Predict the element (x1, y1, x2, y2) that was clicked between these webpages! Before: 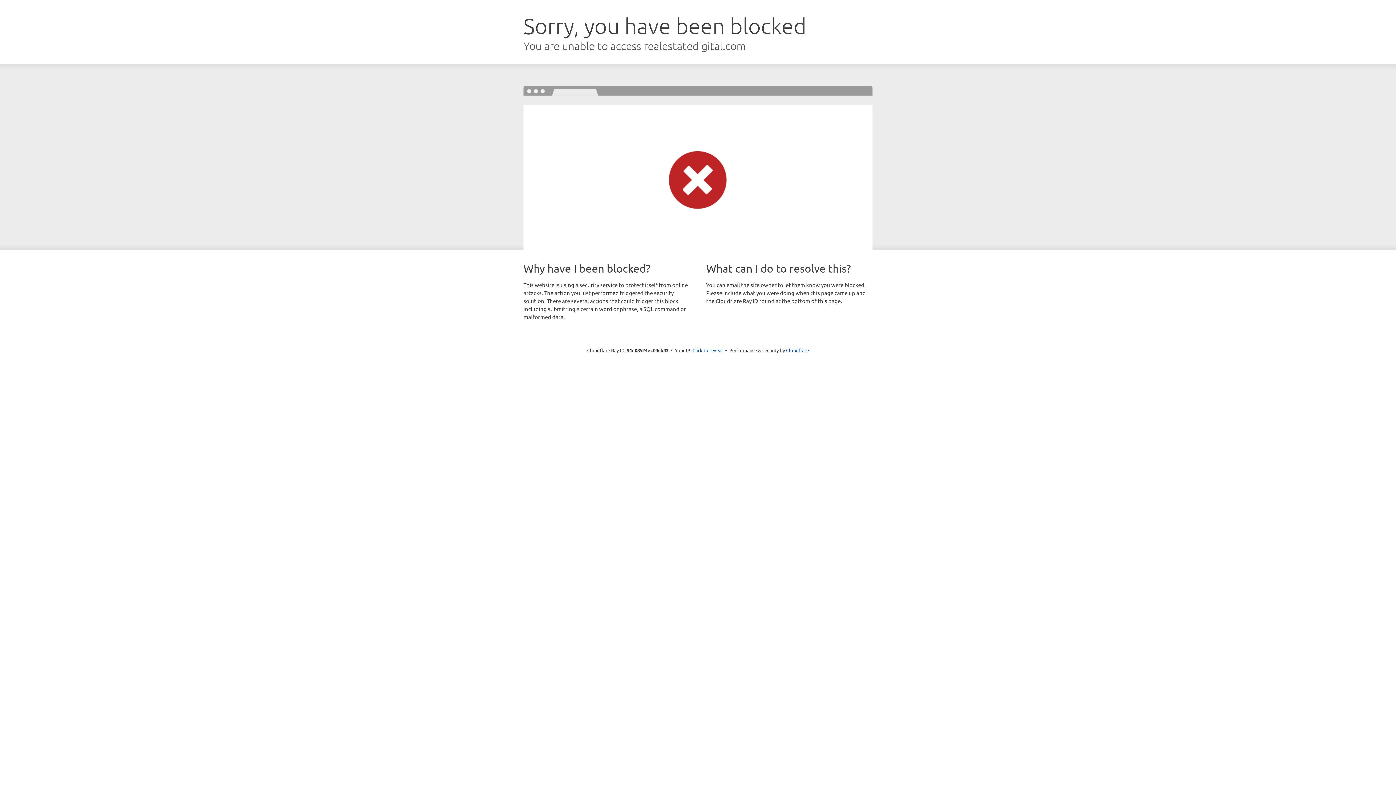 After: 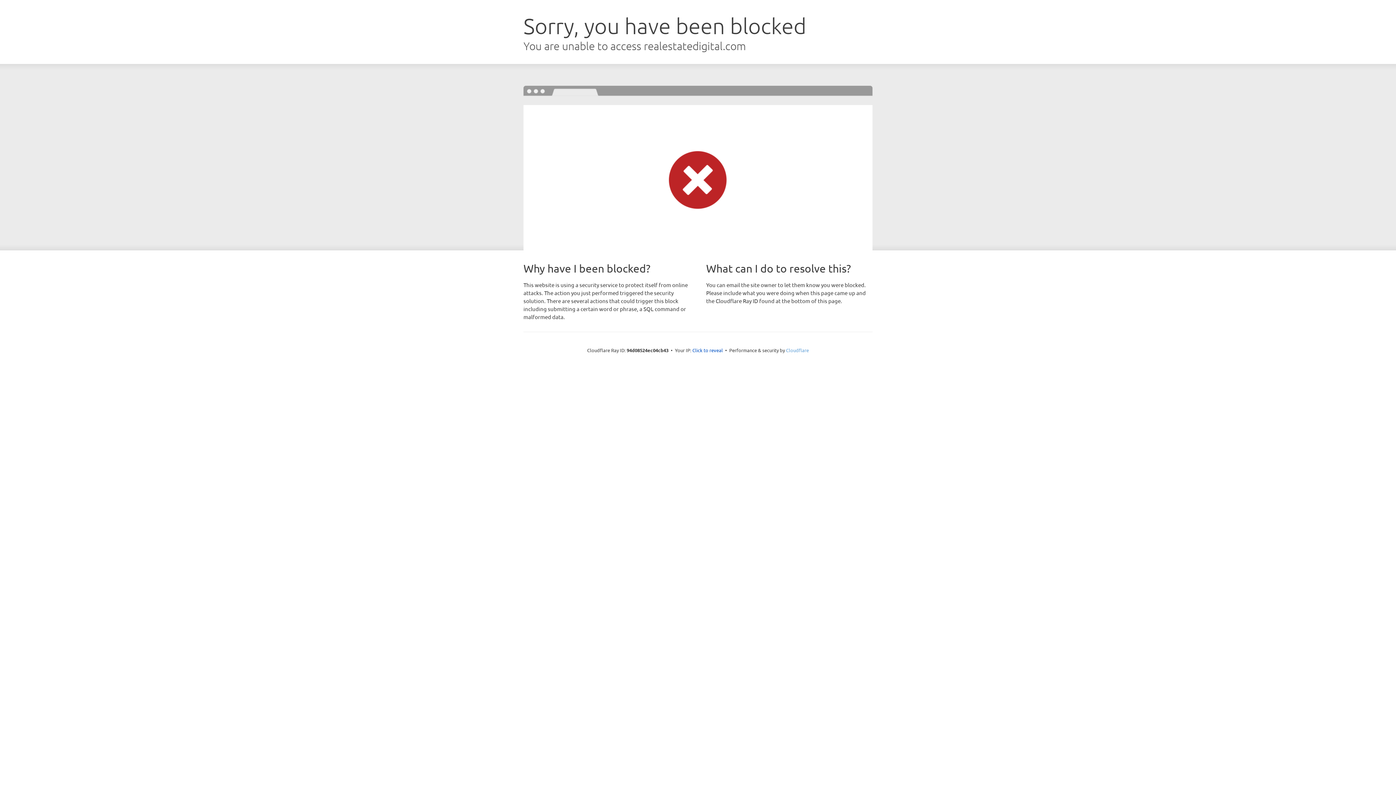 Action: bbox: (786, 347, 809, 353) label: Cloudflare